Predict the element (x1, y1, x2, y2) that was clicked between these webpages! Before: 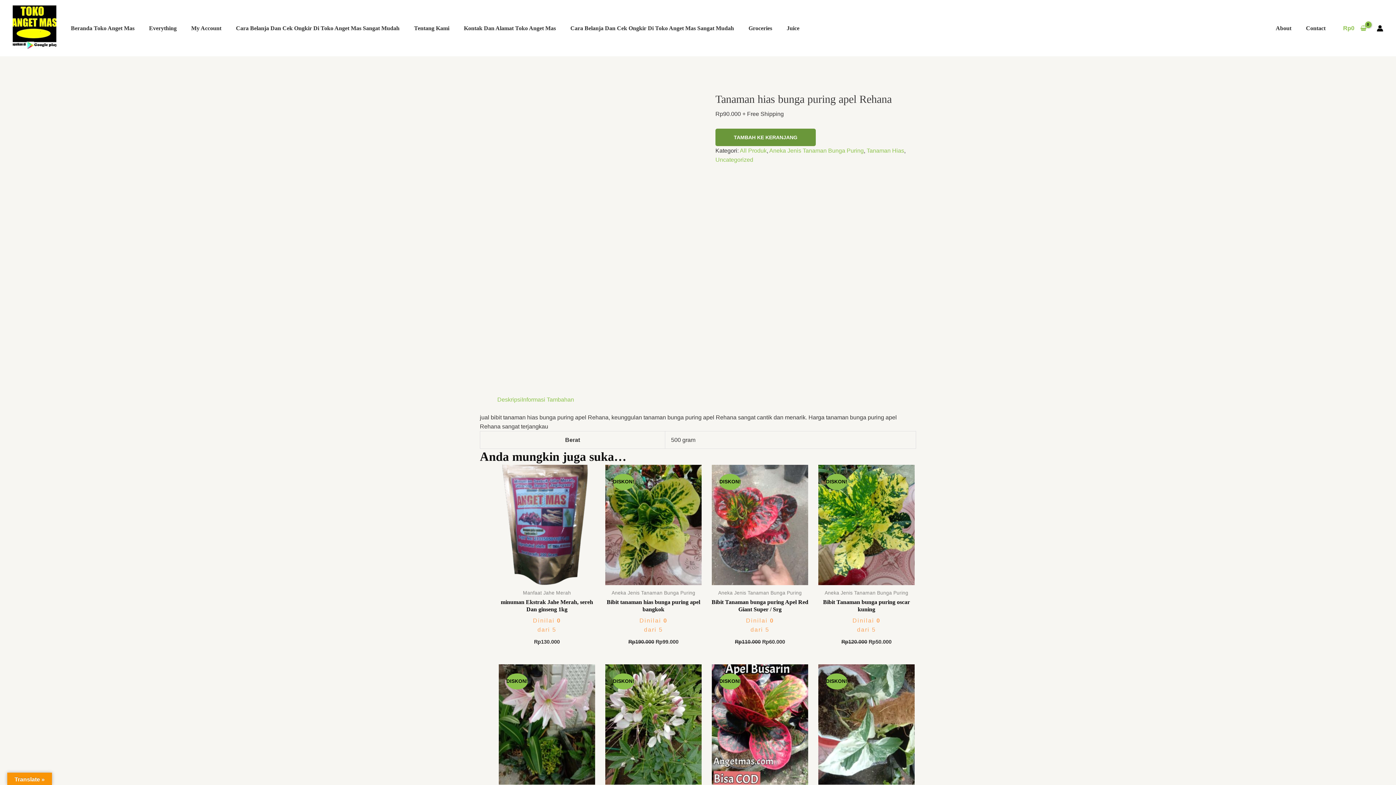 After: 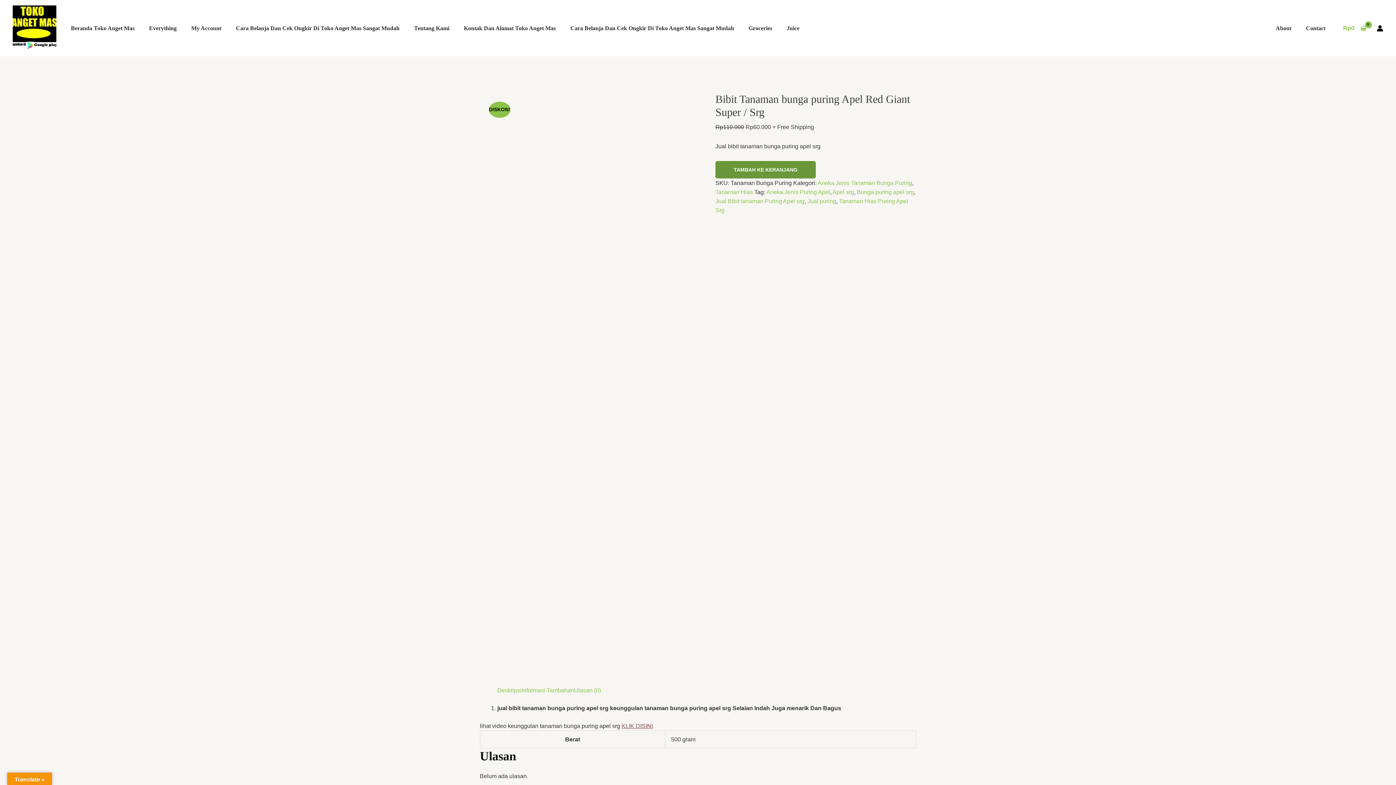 Action: bbox: (710, 598, 809, 613) label: Bibit Tanaman bunga puring Apel Red Giant Super / Srg